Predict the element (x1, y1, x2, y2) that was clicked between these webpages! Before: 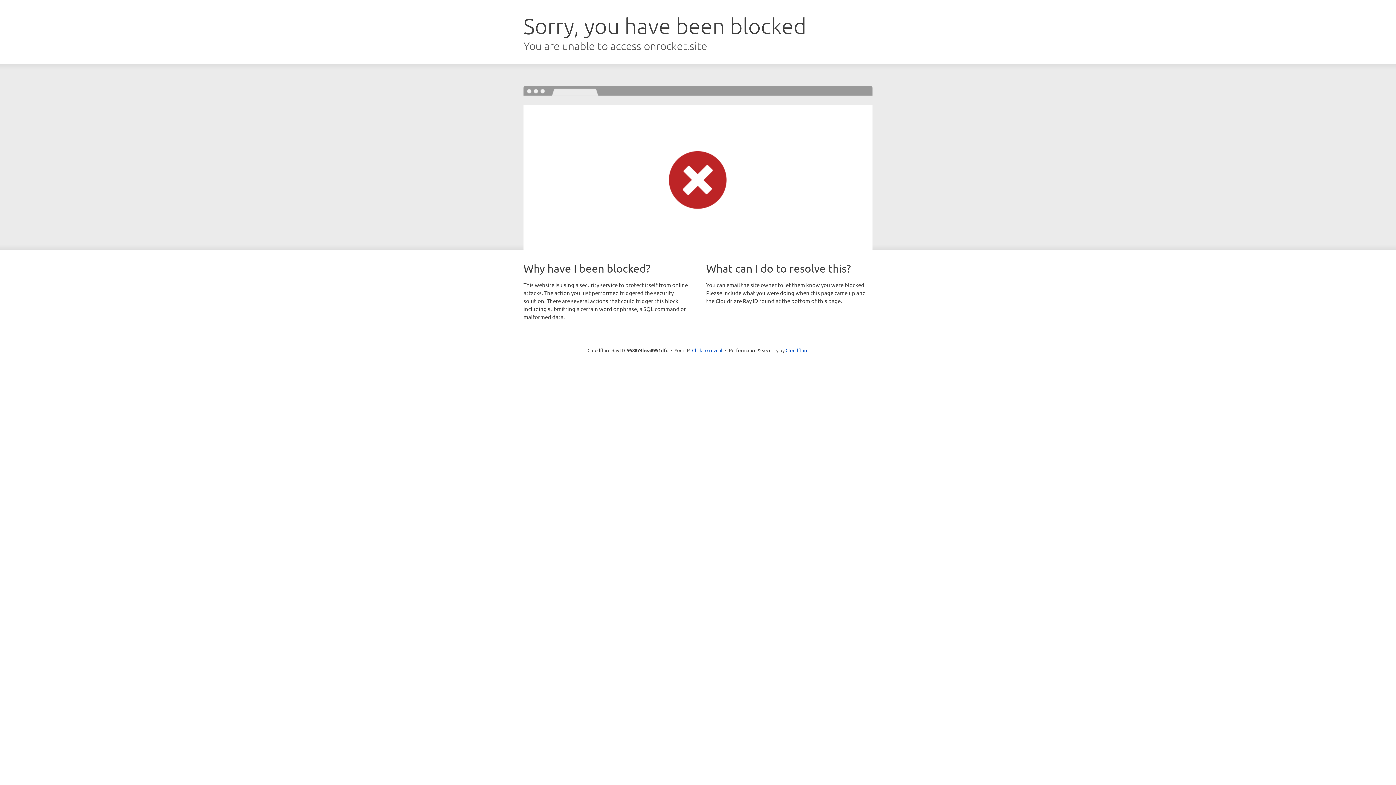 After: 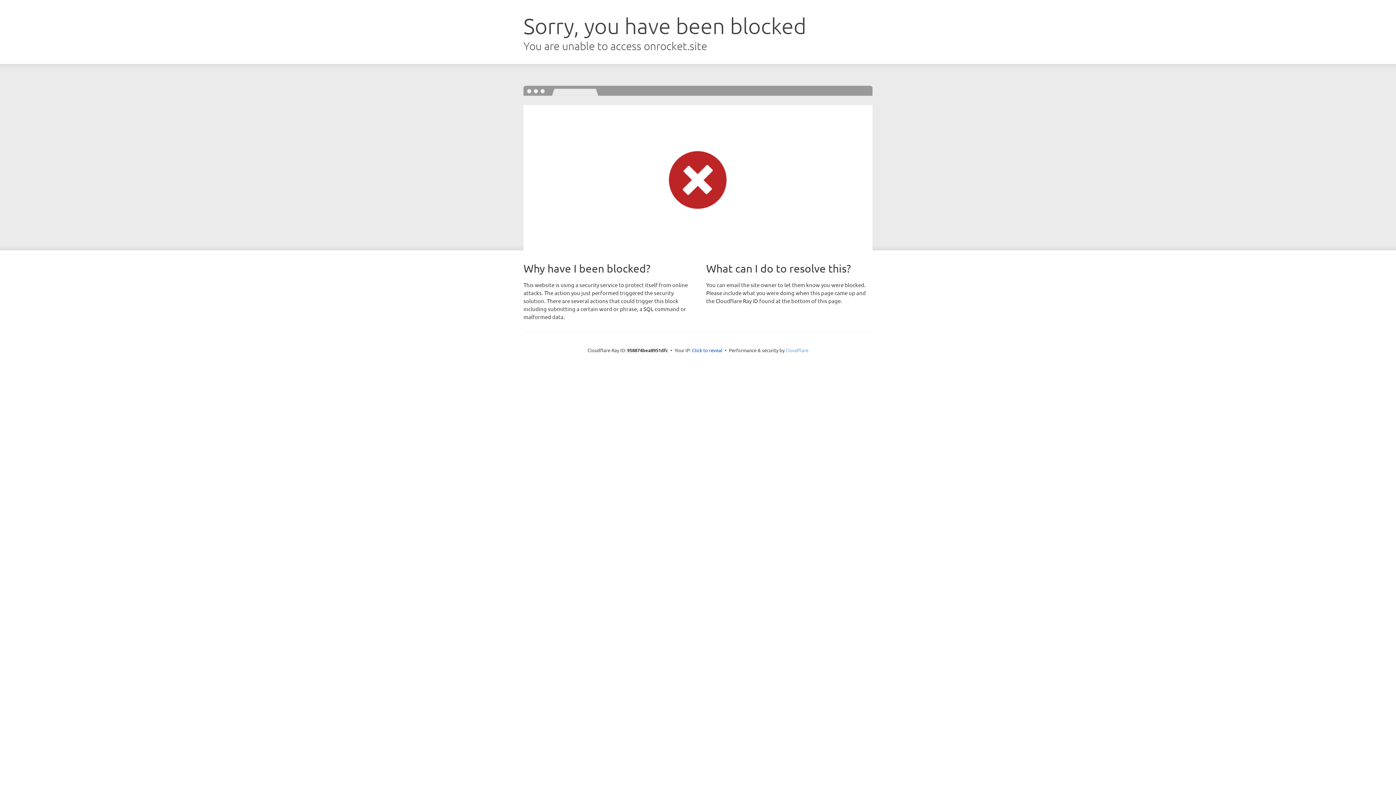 Action: label: Cloudflare bbox: (785, 347, 808, 353)